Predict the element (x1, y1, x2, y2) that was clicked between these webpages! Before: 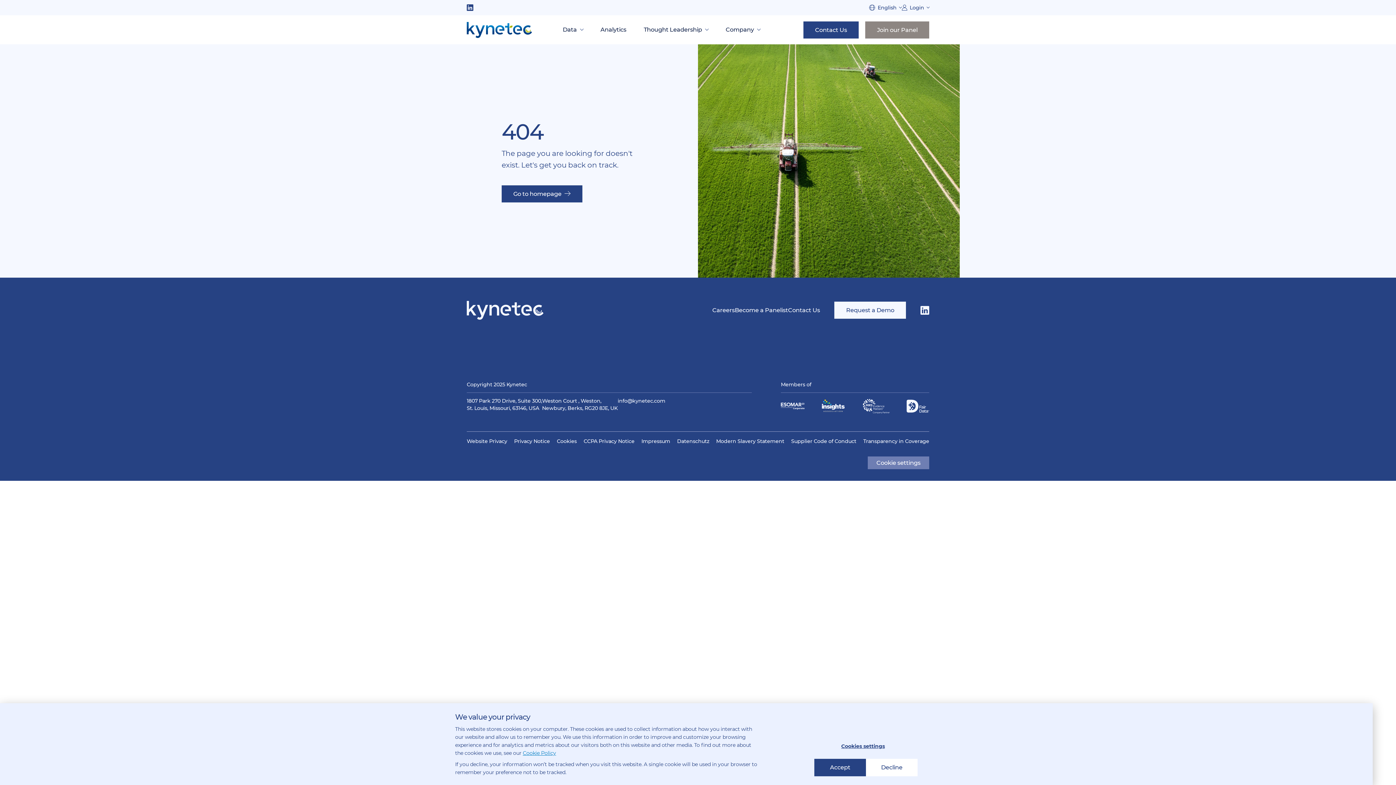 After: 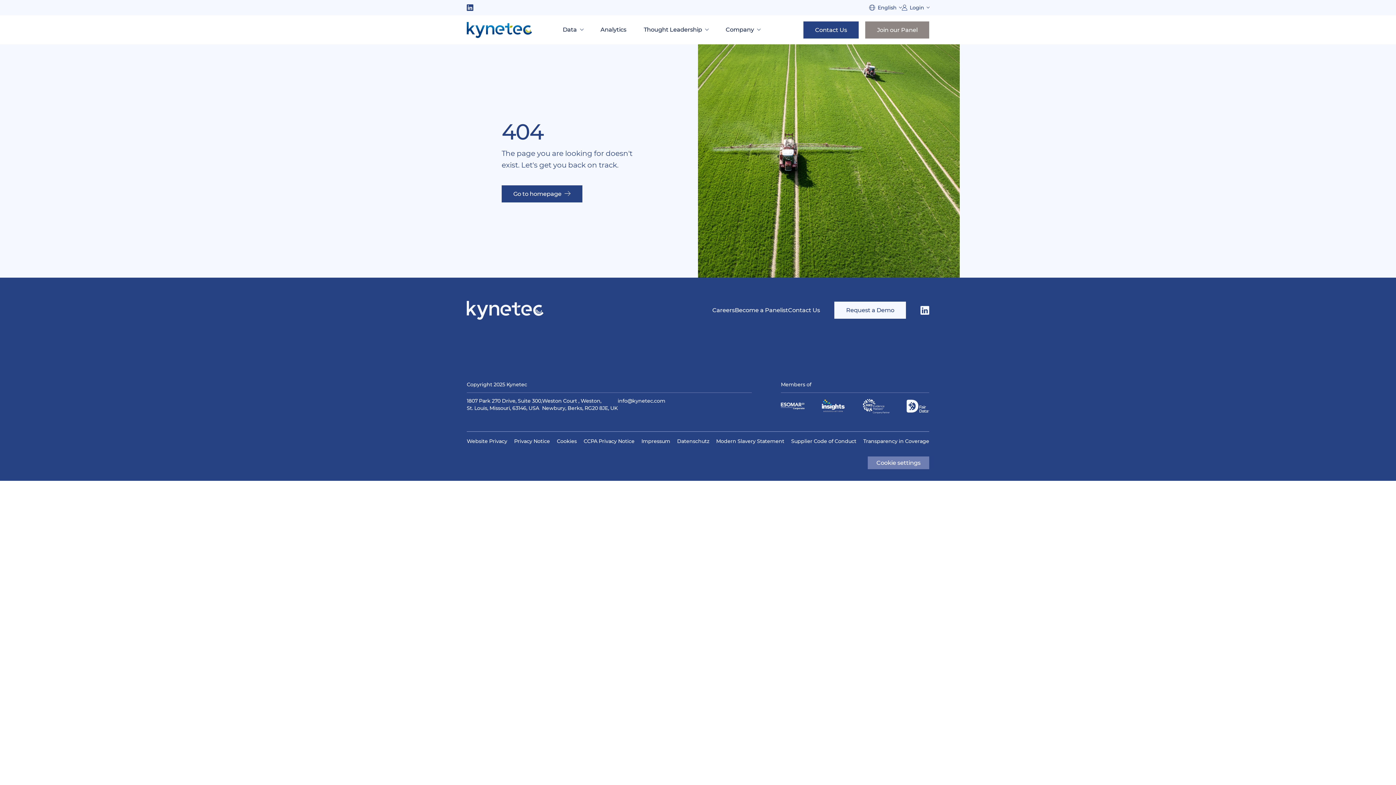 Action: bbox: (866, 759, 917, 776) label: Decline